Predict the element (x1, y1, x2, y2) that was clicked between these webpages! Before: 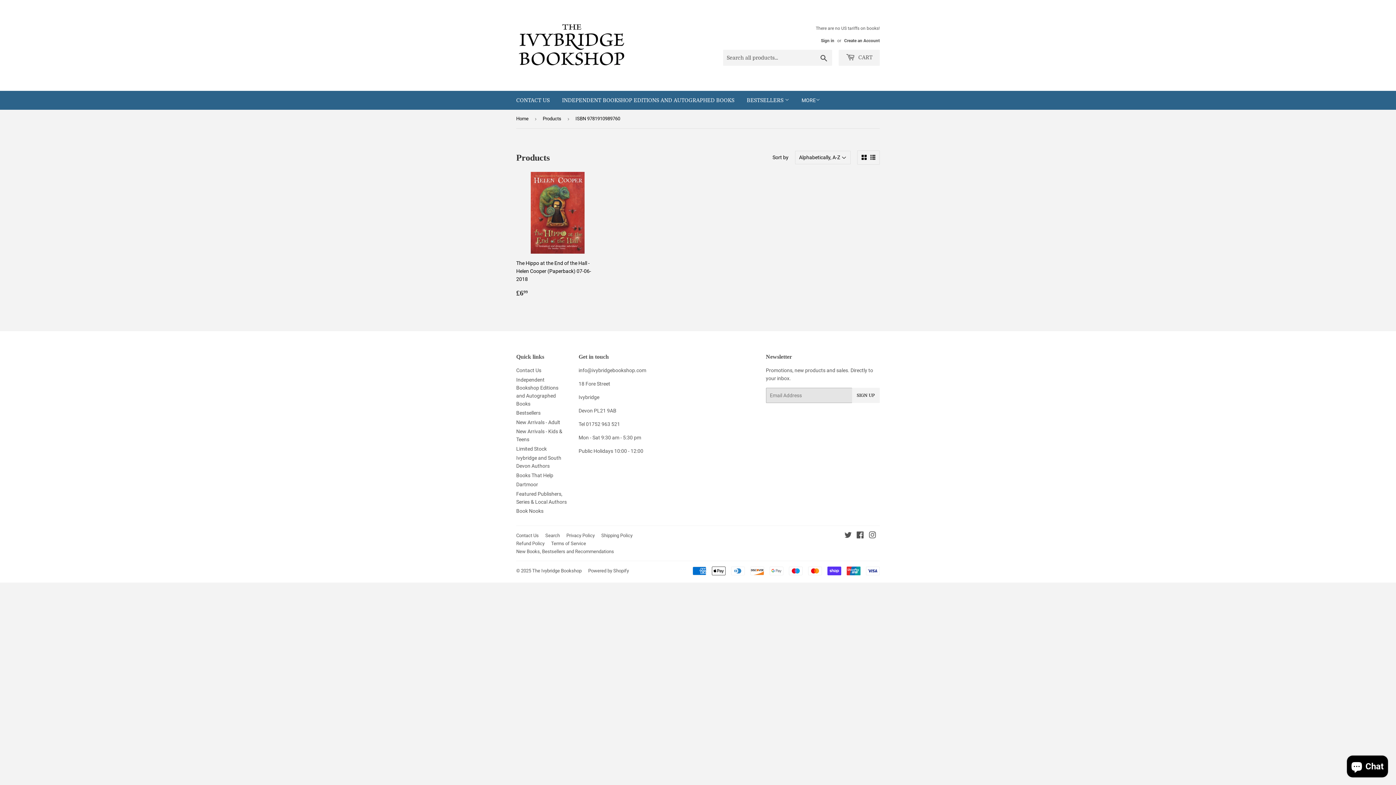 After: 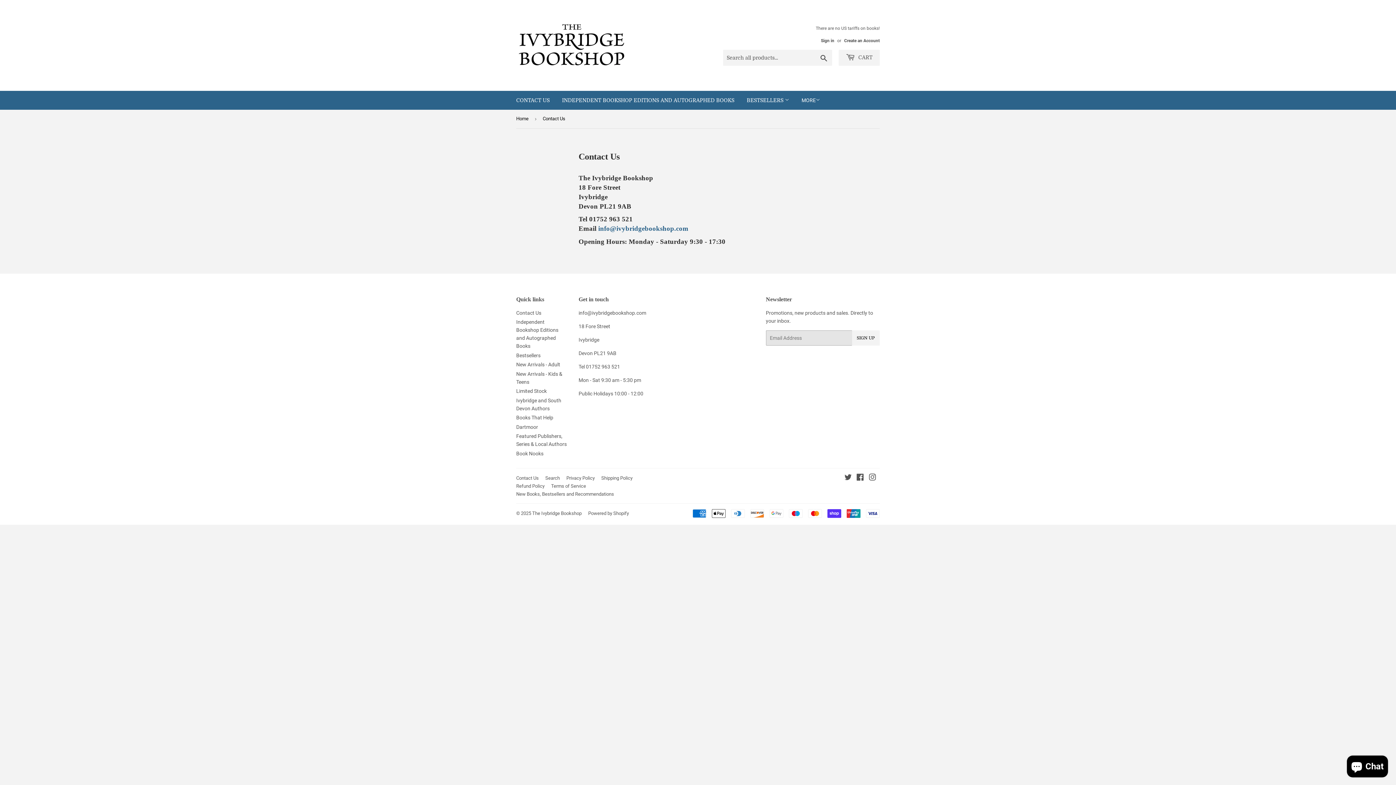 Action: bbox: (516, 533, 538, 538) label: Contact Us